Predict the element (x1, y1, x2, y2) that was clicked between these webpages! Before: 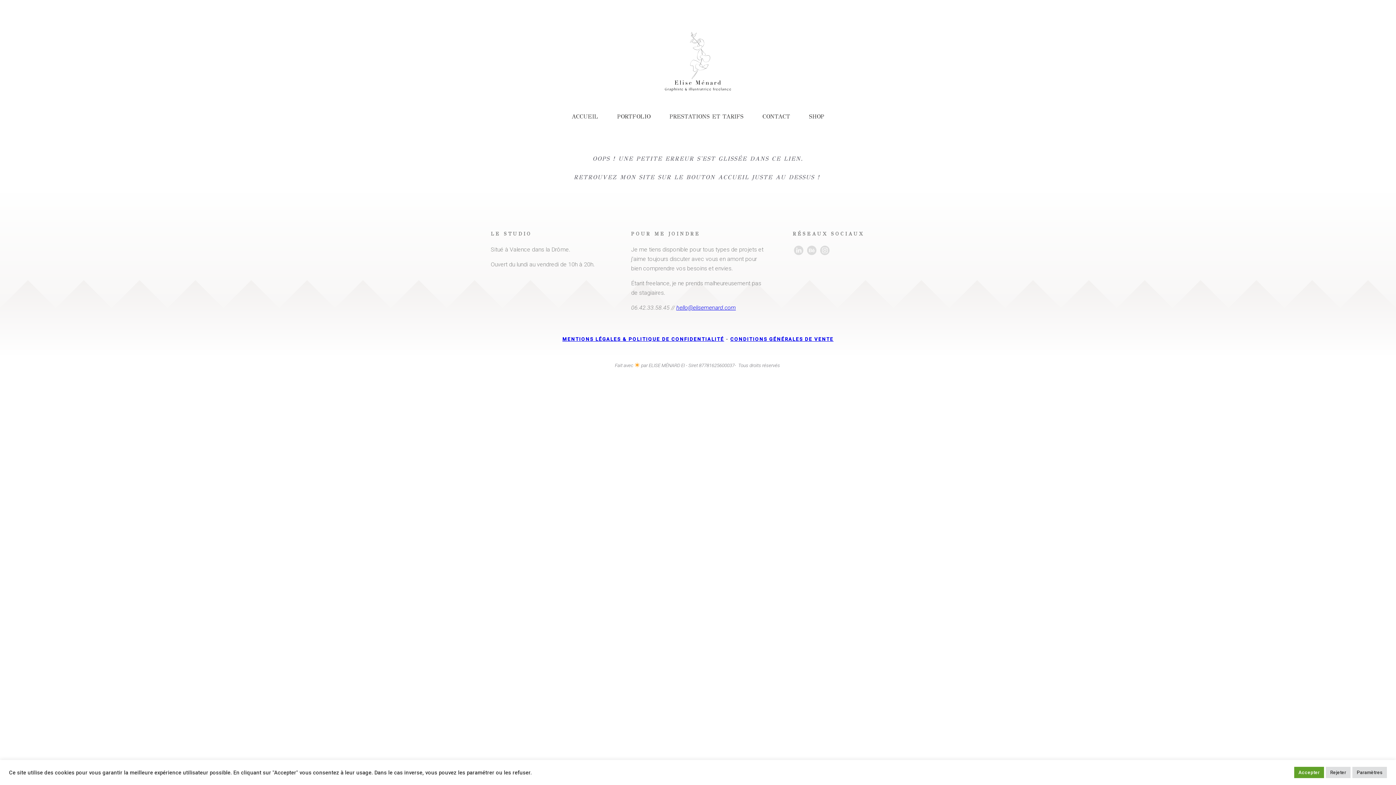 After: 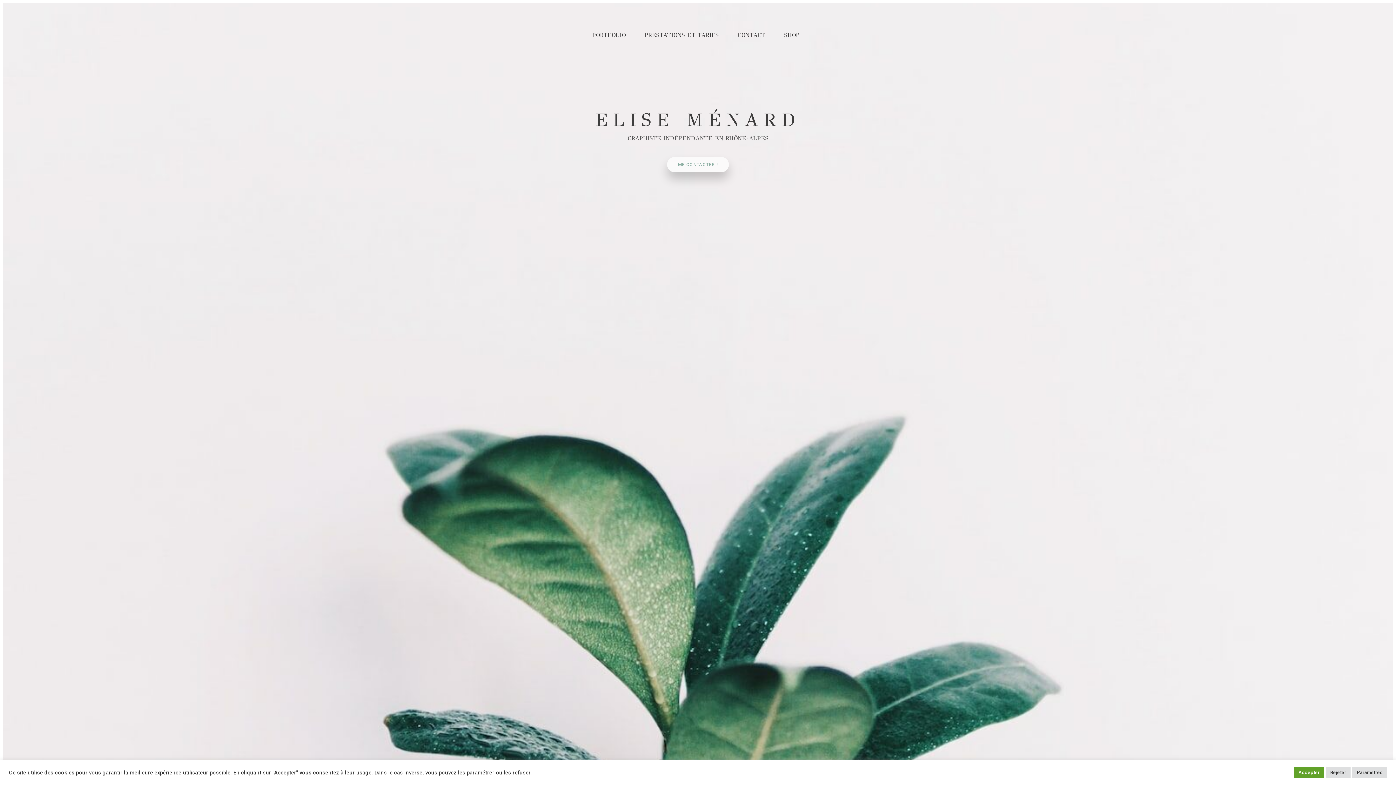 Action: label: ACCUEIL bbox: (562, 106, 607, 127)